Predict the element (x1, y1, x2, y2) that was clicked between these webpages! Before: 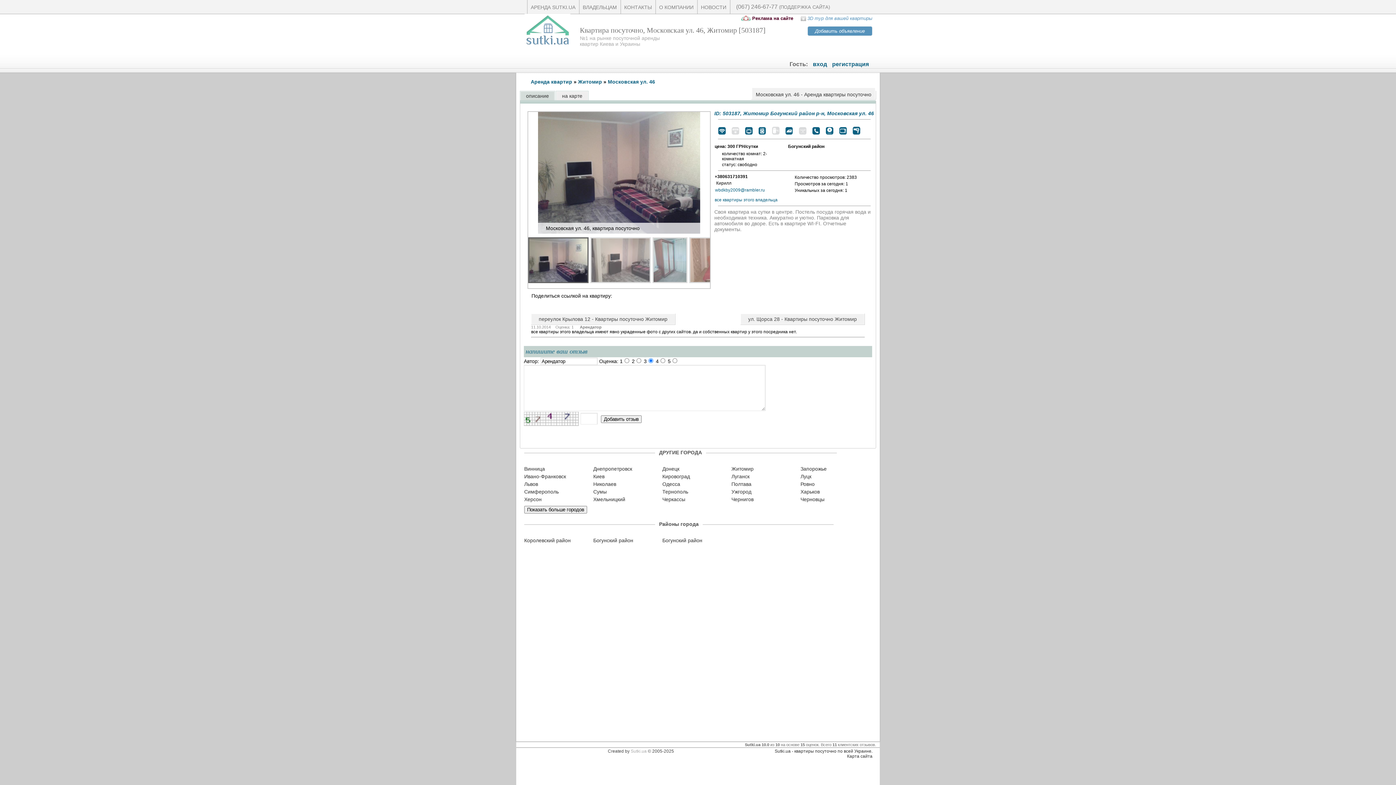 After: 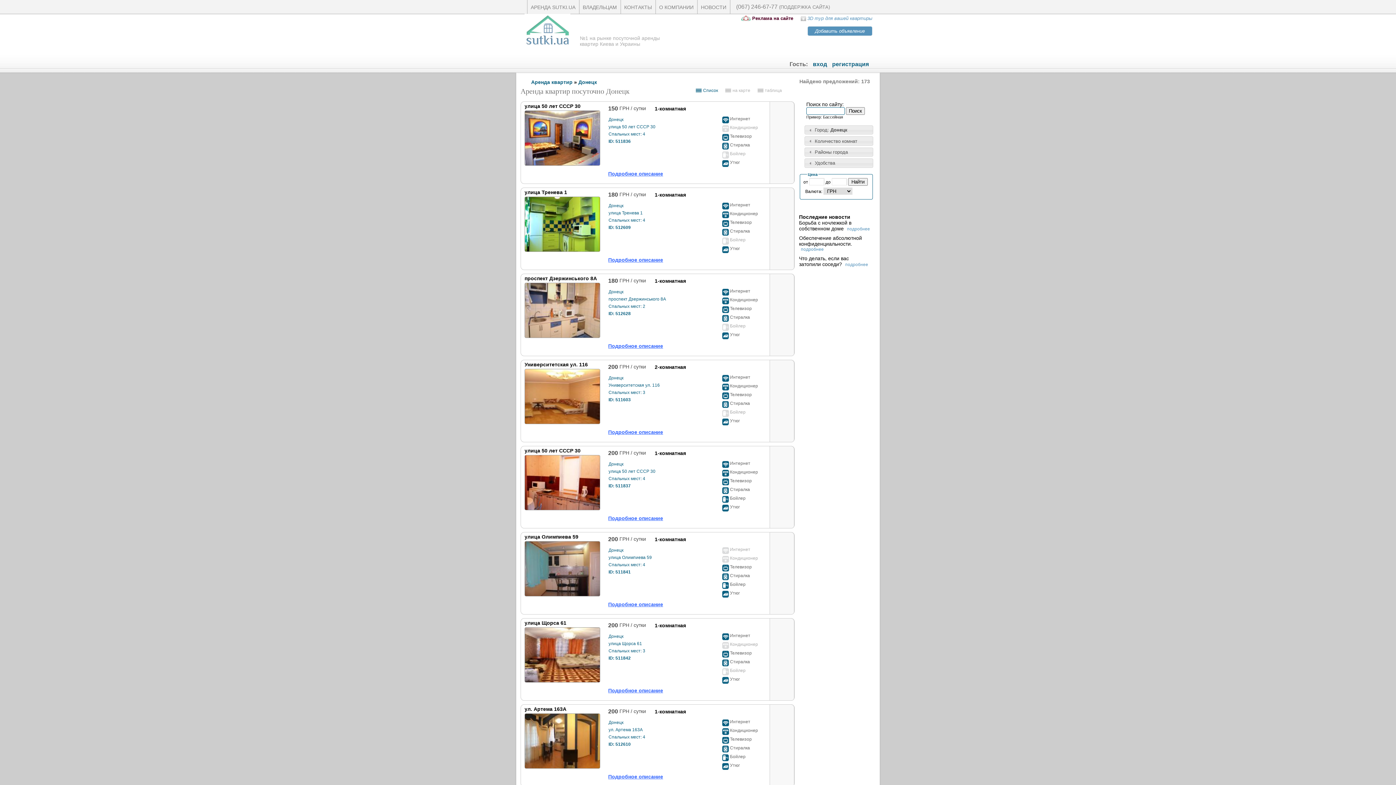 Action: bbox: (662, 464, 731, 472) label: Донецк